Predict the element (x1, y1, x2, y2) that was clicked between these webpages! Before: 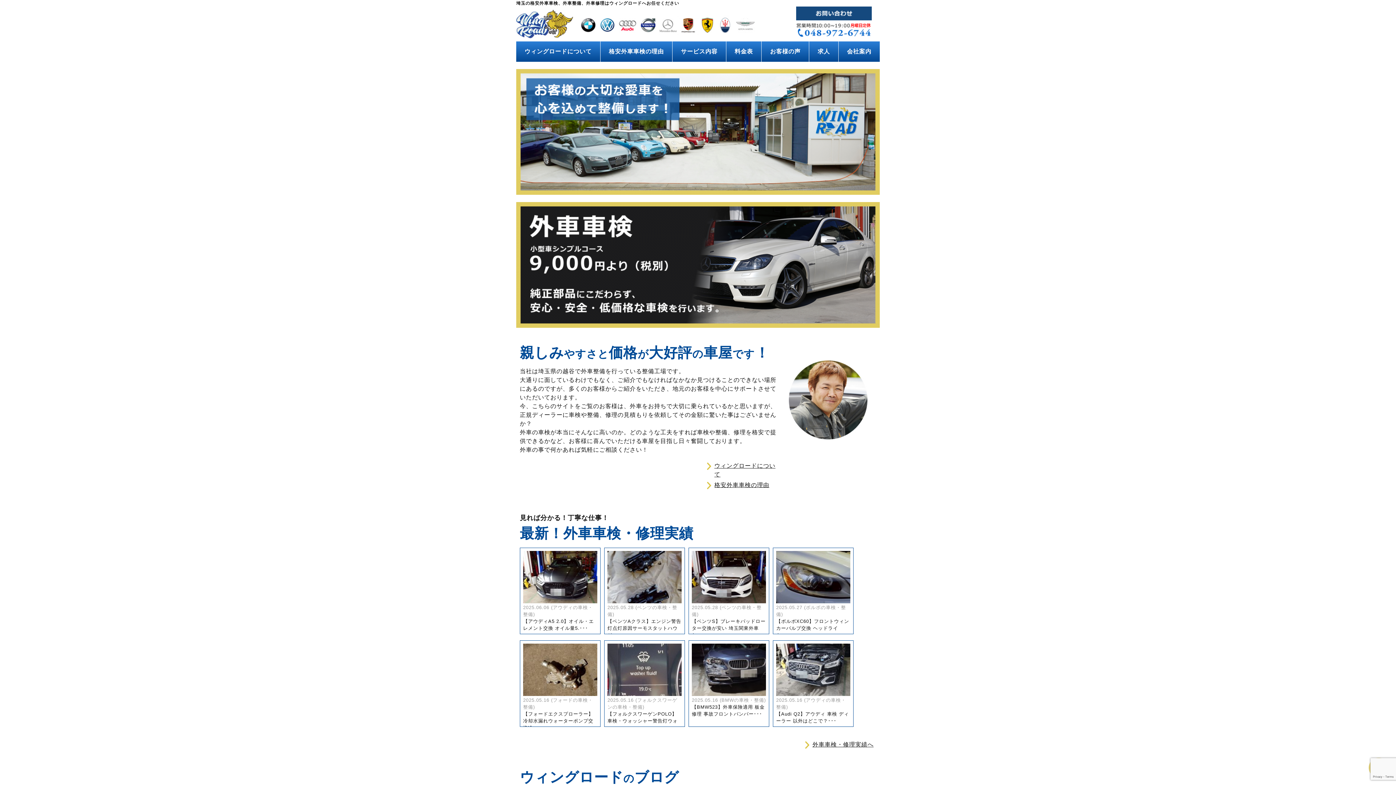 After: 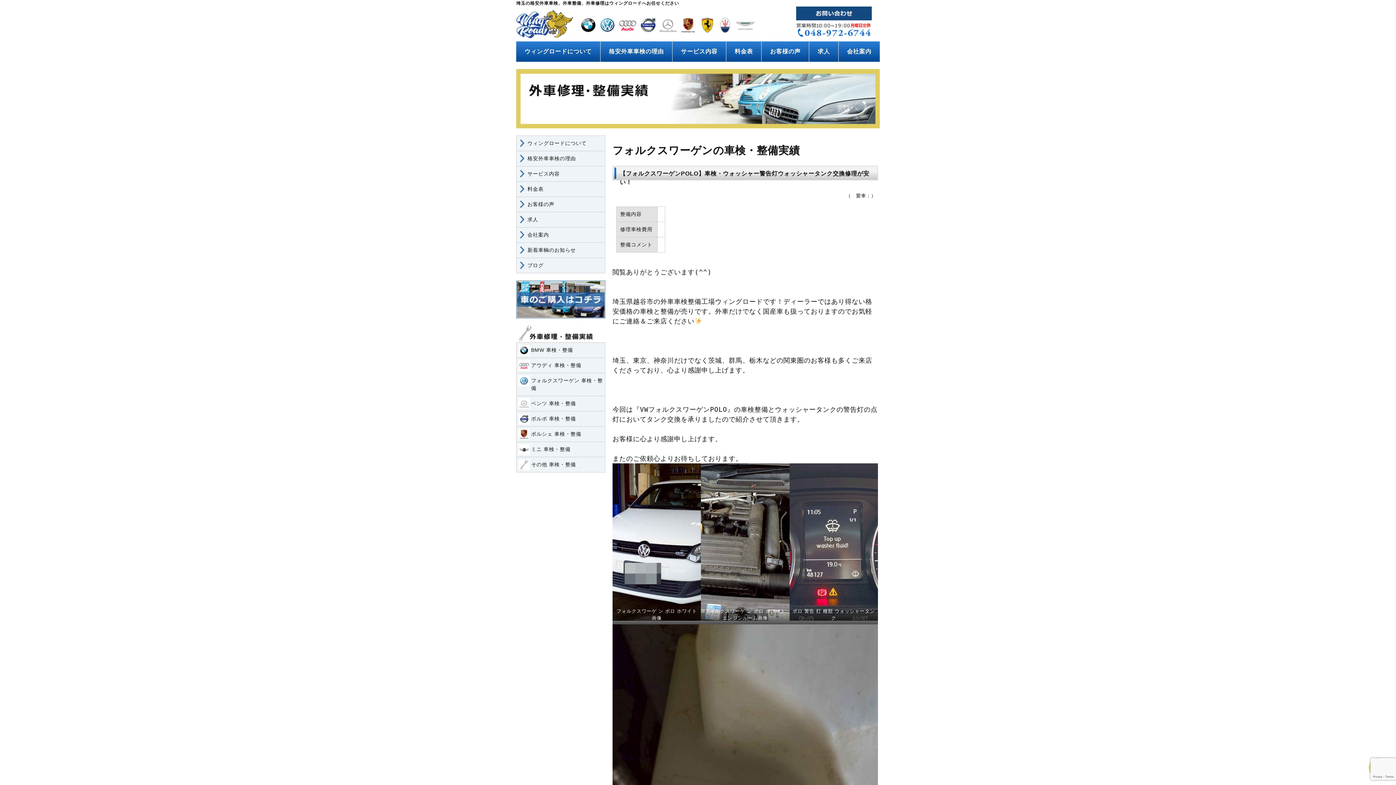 Action: bbox: (600, 640, 685, 733) label: 2025.05.16 (フォルクスワーゲンの車検・整備)
【フォルクスワーゲンPOLO】車検・ウォッシャー警告灯ウォッ･･･